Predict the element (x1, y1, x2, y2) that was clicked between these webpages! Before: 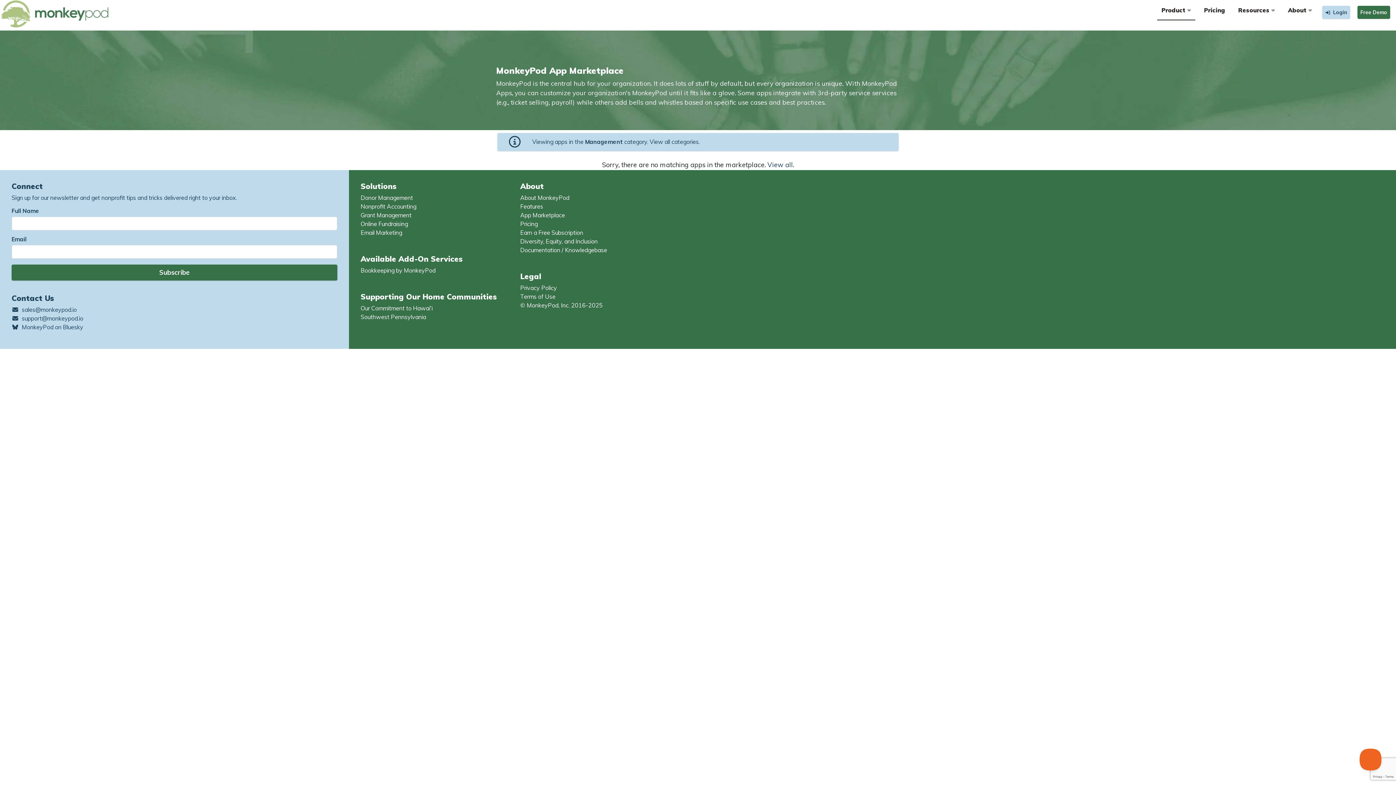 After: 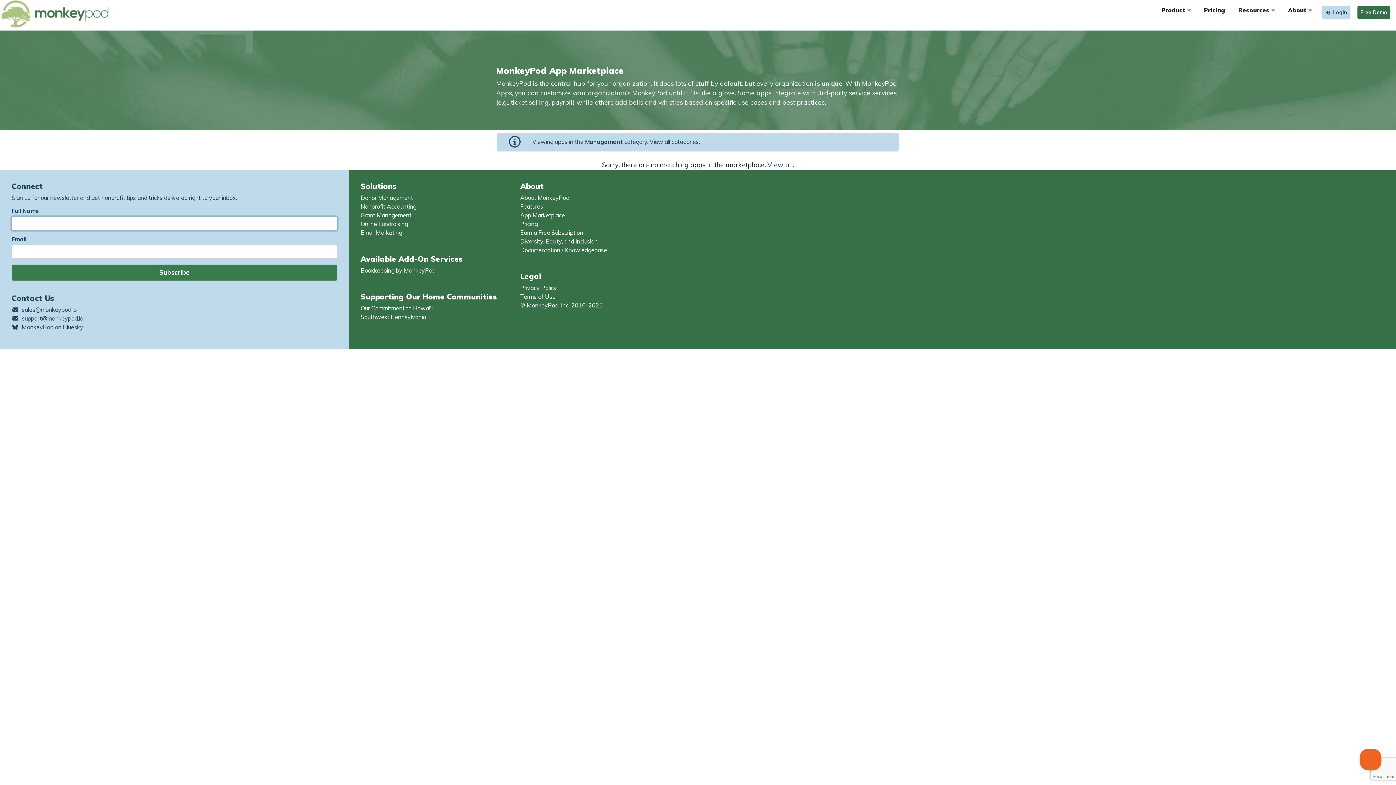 Action: bbox: (11, 264, 337, 280) label: Subscribe